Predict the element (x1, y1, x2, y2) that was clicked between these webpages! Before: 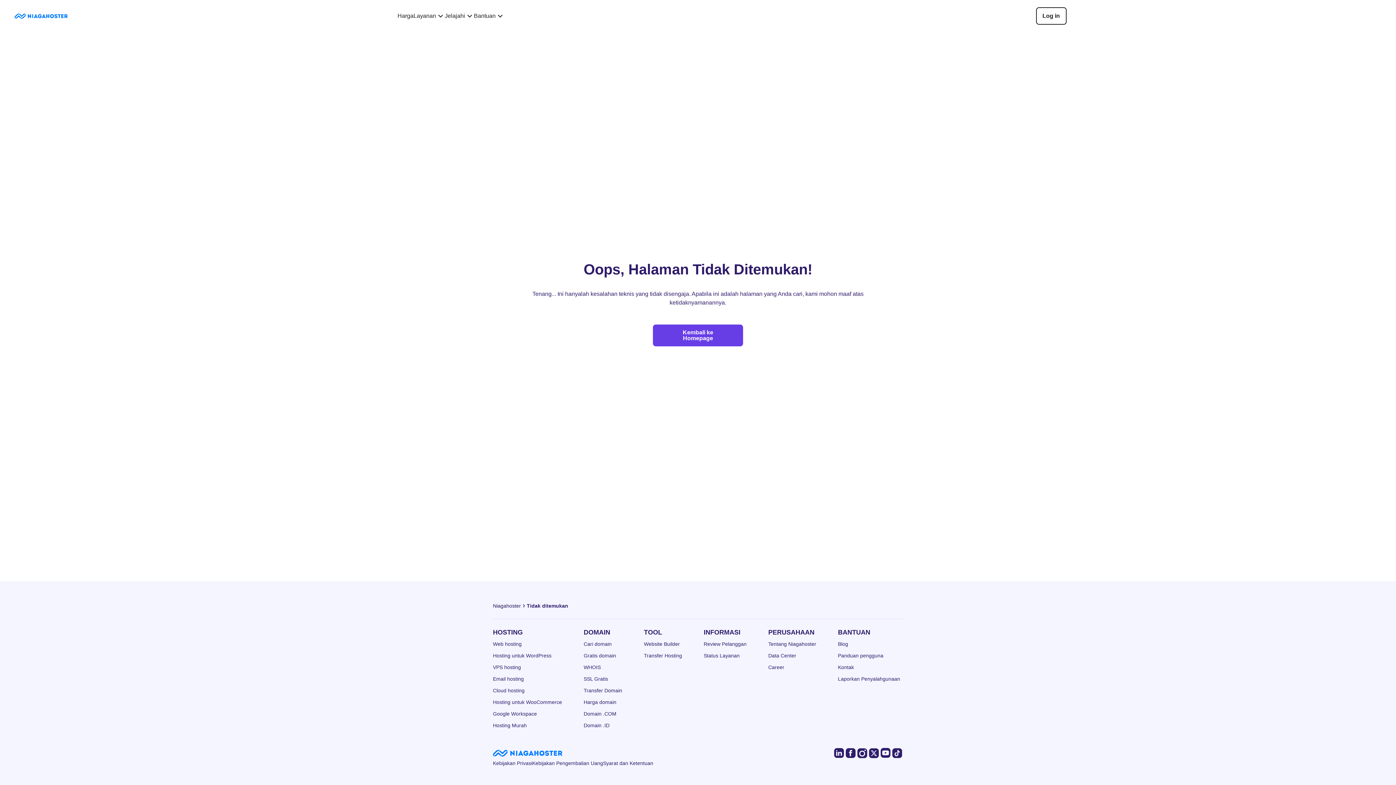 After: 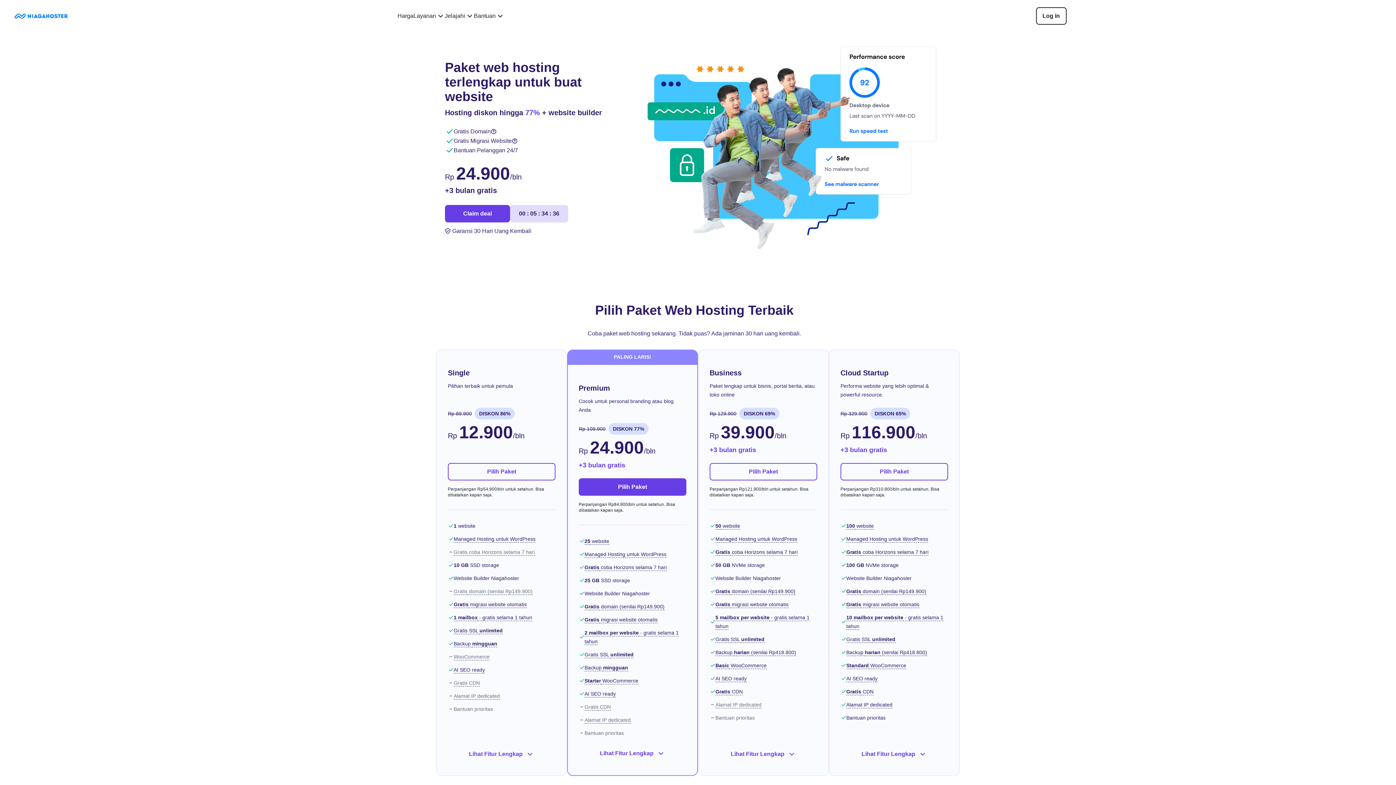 Action: bbox: (653, 324, 743, 346) label: Kembali ke Homepage